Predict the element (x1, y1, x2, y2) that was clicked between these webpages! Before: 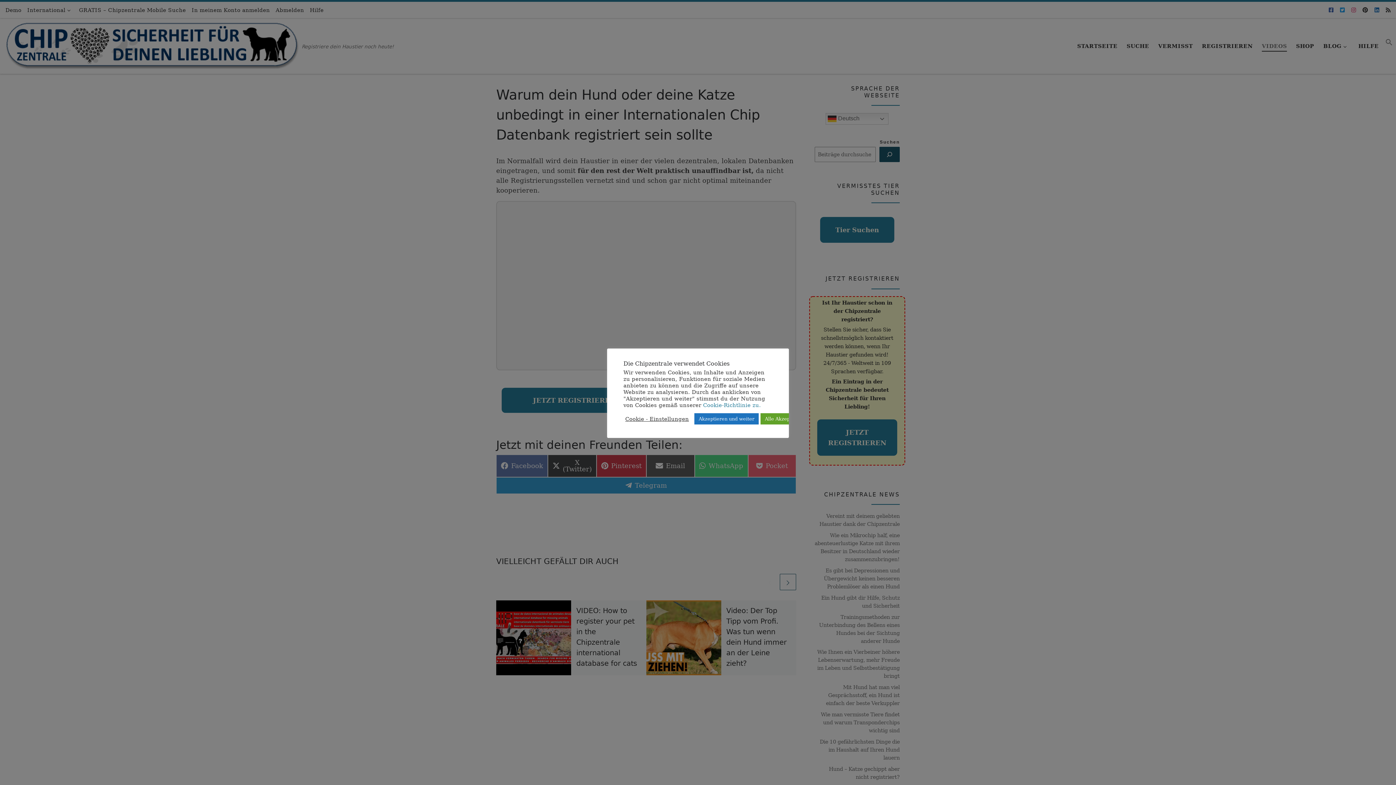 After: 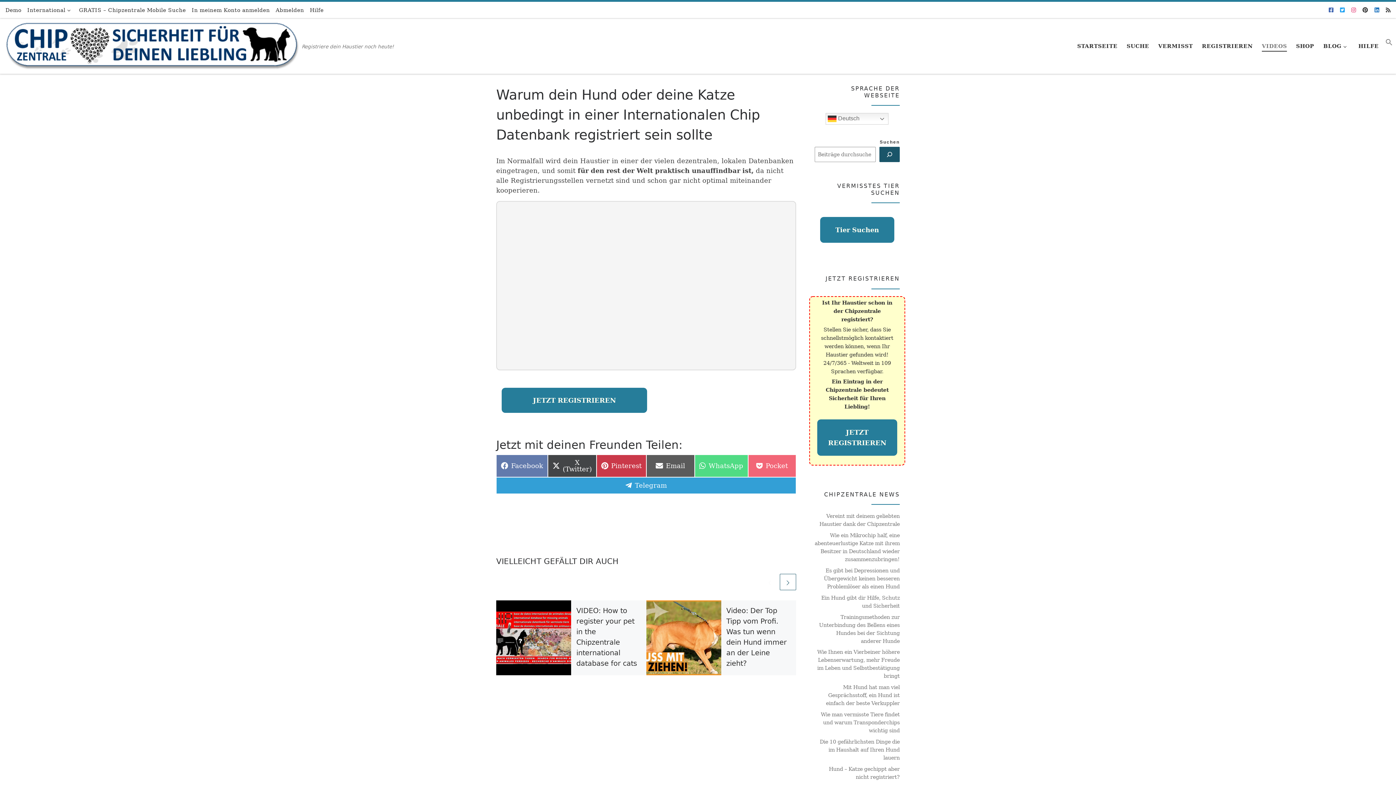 Action: label: Akzeptieren und weiter bbox: (694, 413, 758, 424)